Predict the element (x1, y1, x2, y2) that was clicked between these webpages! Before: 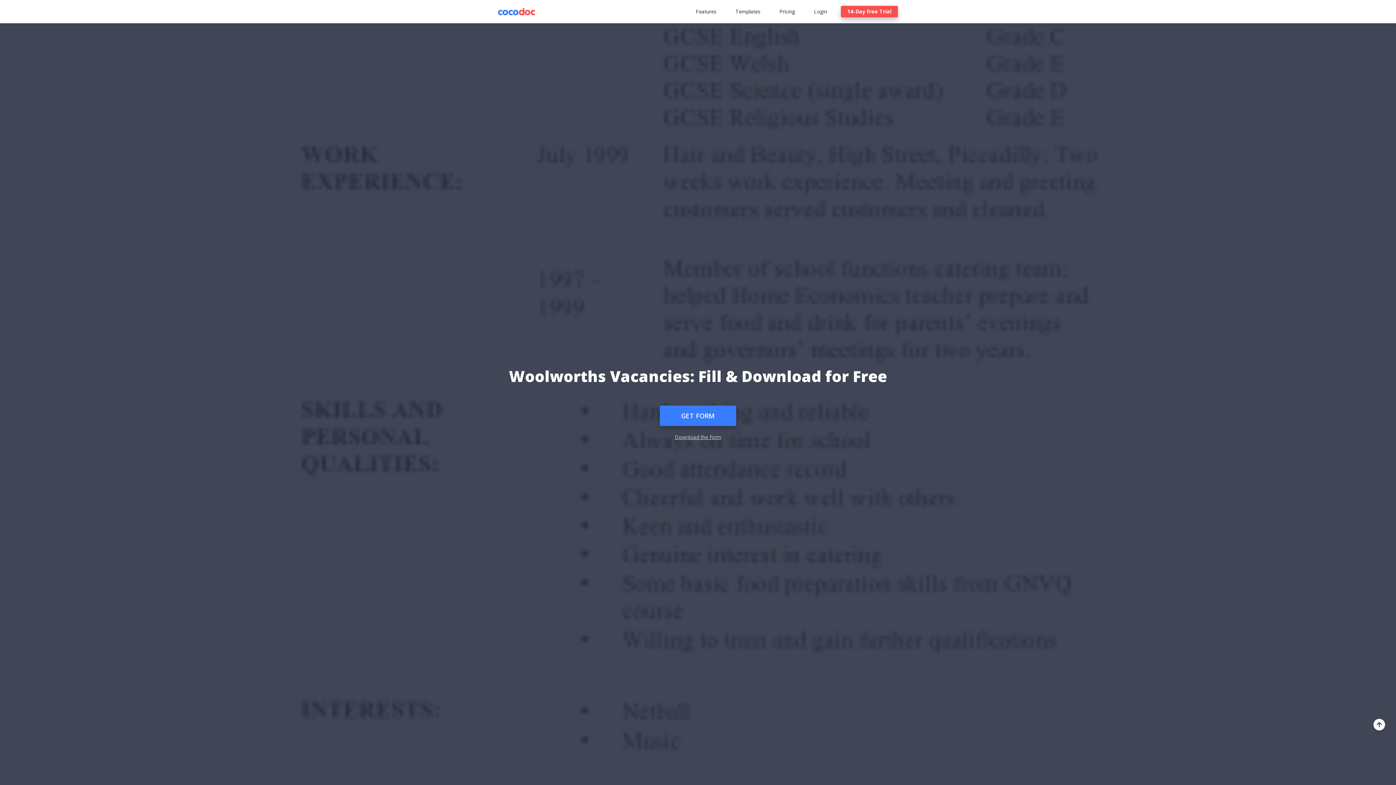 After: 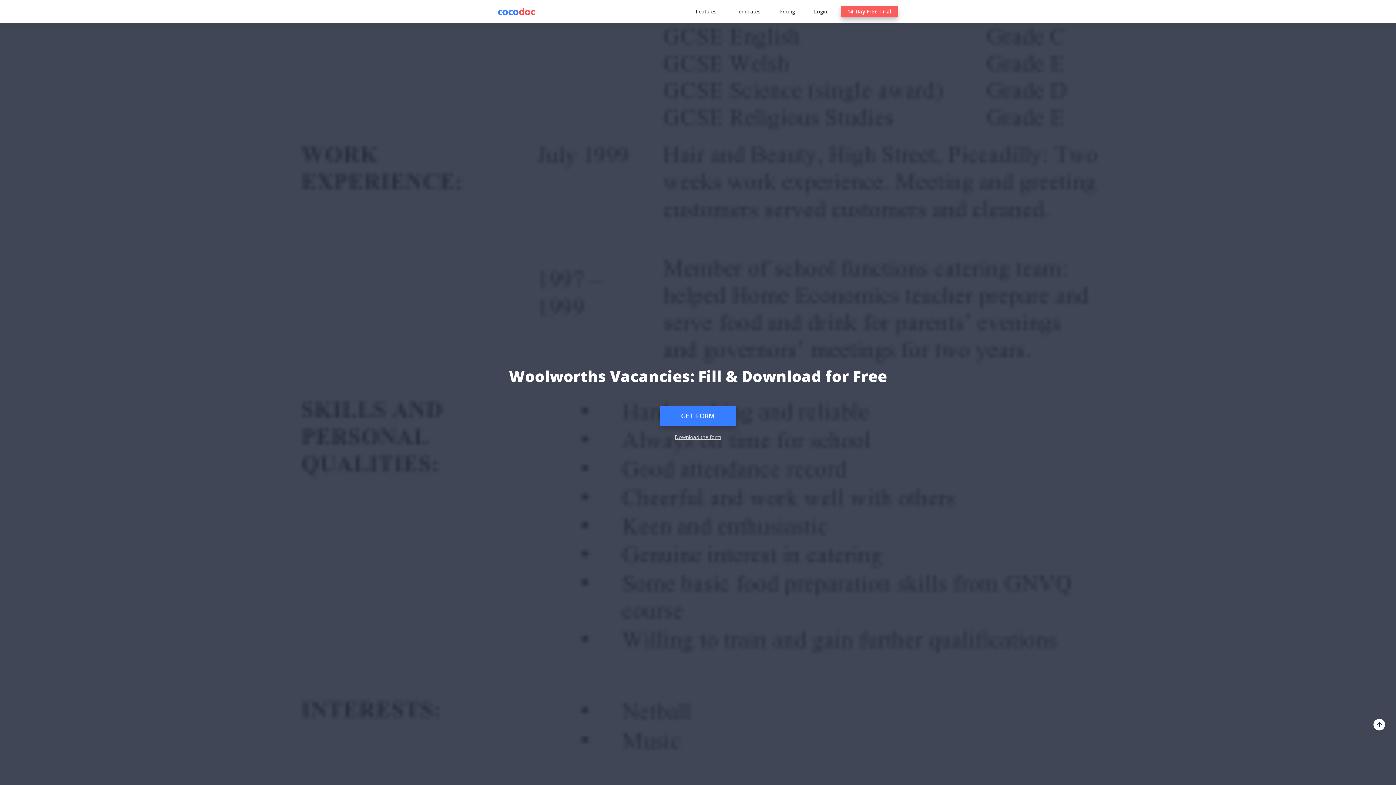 Action: bbox: (841, 5, 898, 17) label: 14-Day Free Trial